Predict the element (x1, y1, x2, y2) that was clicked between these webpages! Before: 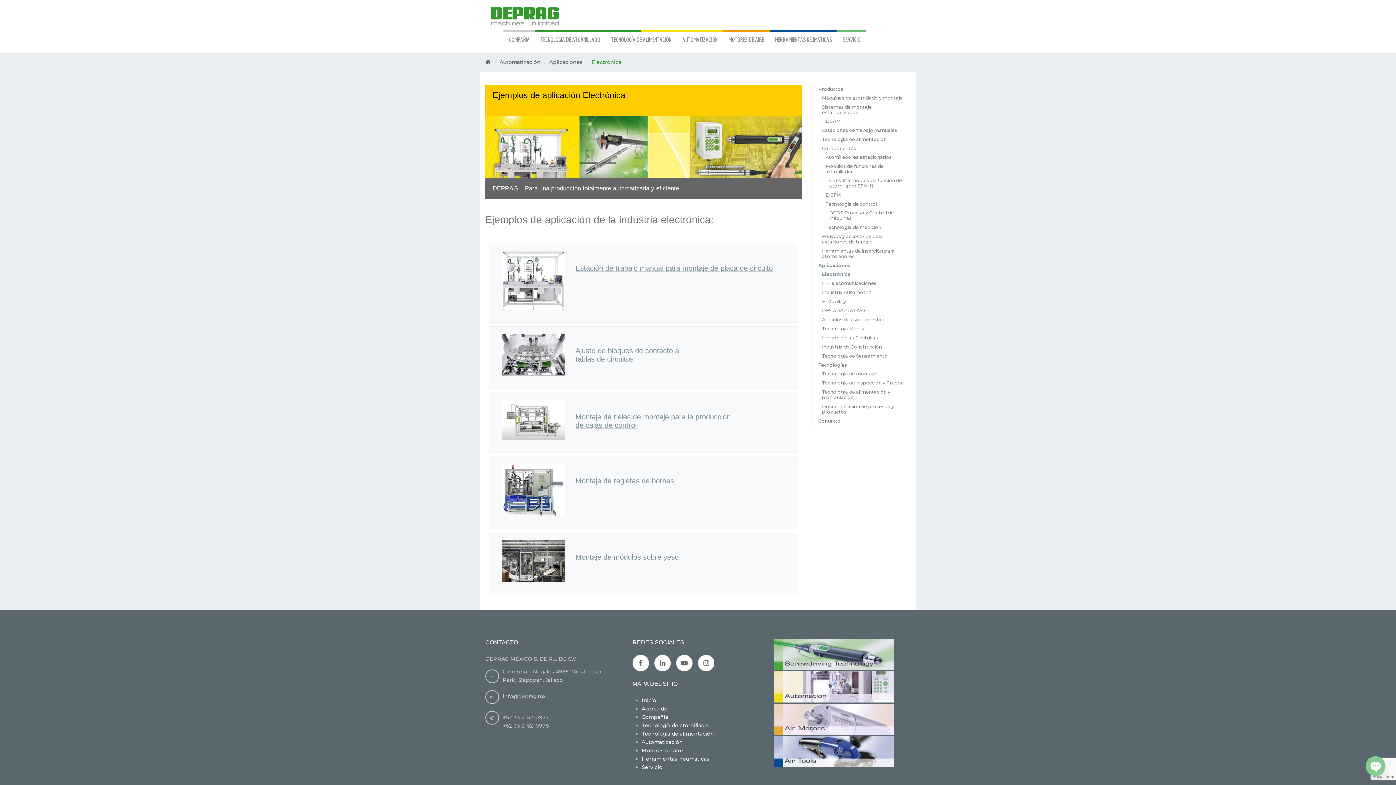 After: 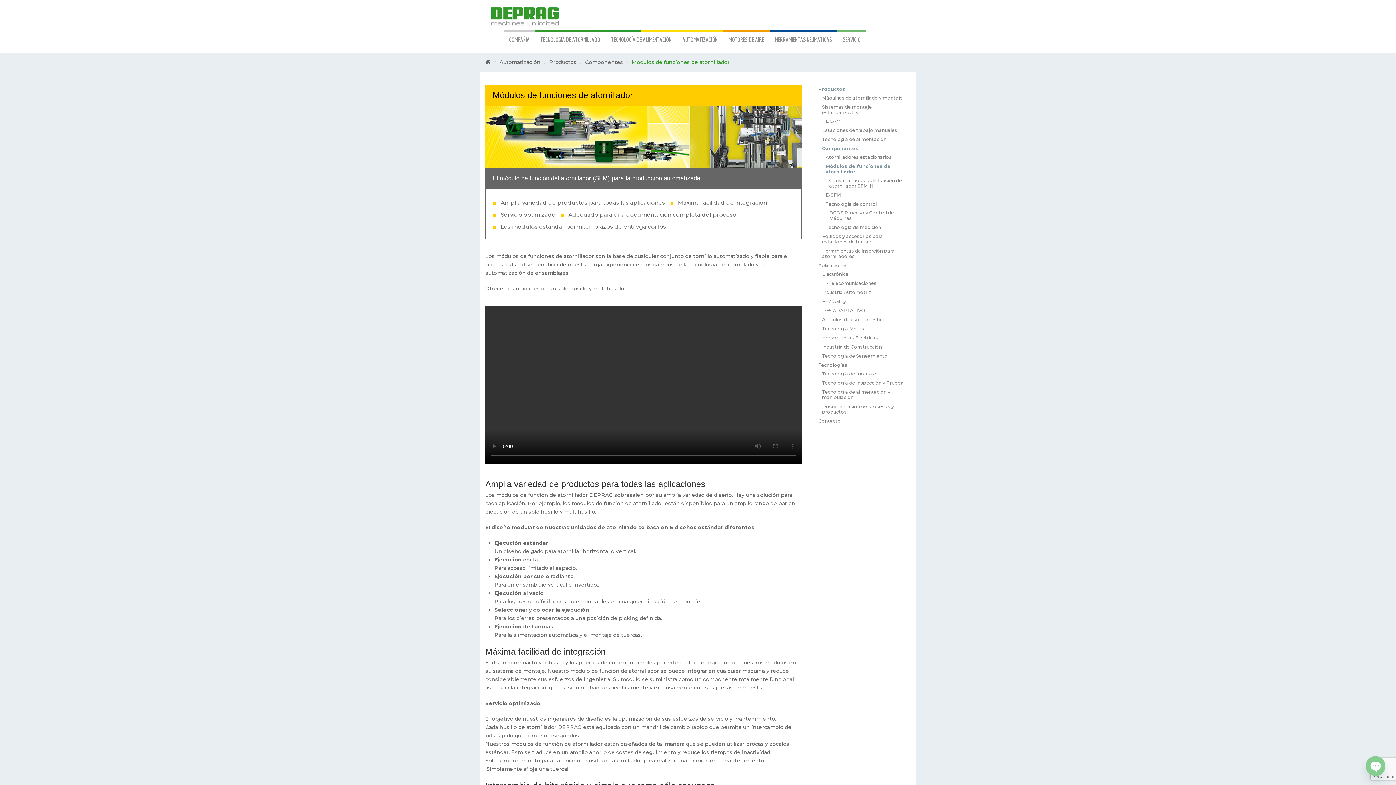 Action: label: Módulos de funciones de atornillador bbox: (820, 161, 910, 176)